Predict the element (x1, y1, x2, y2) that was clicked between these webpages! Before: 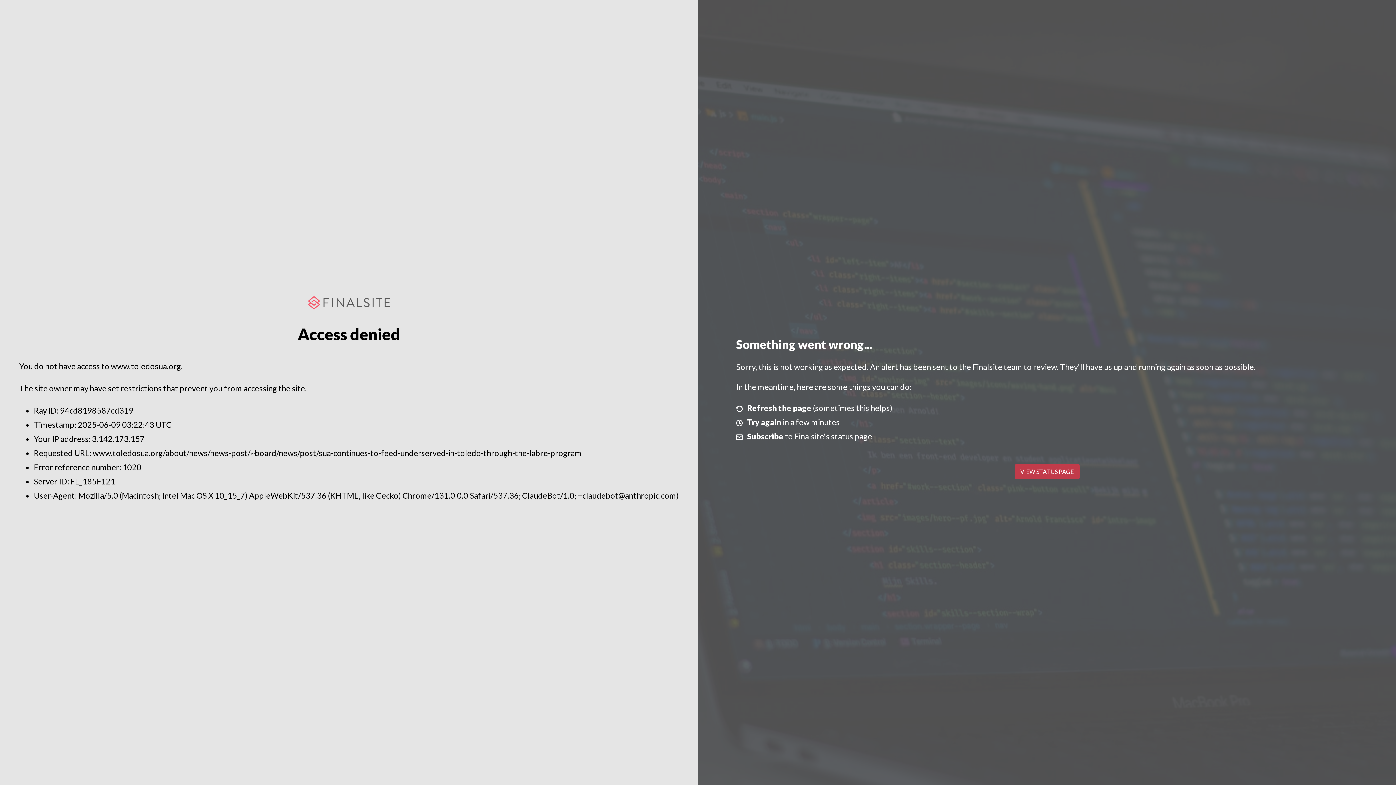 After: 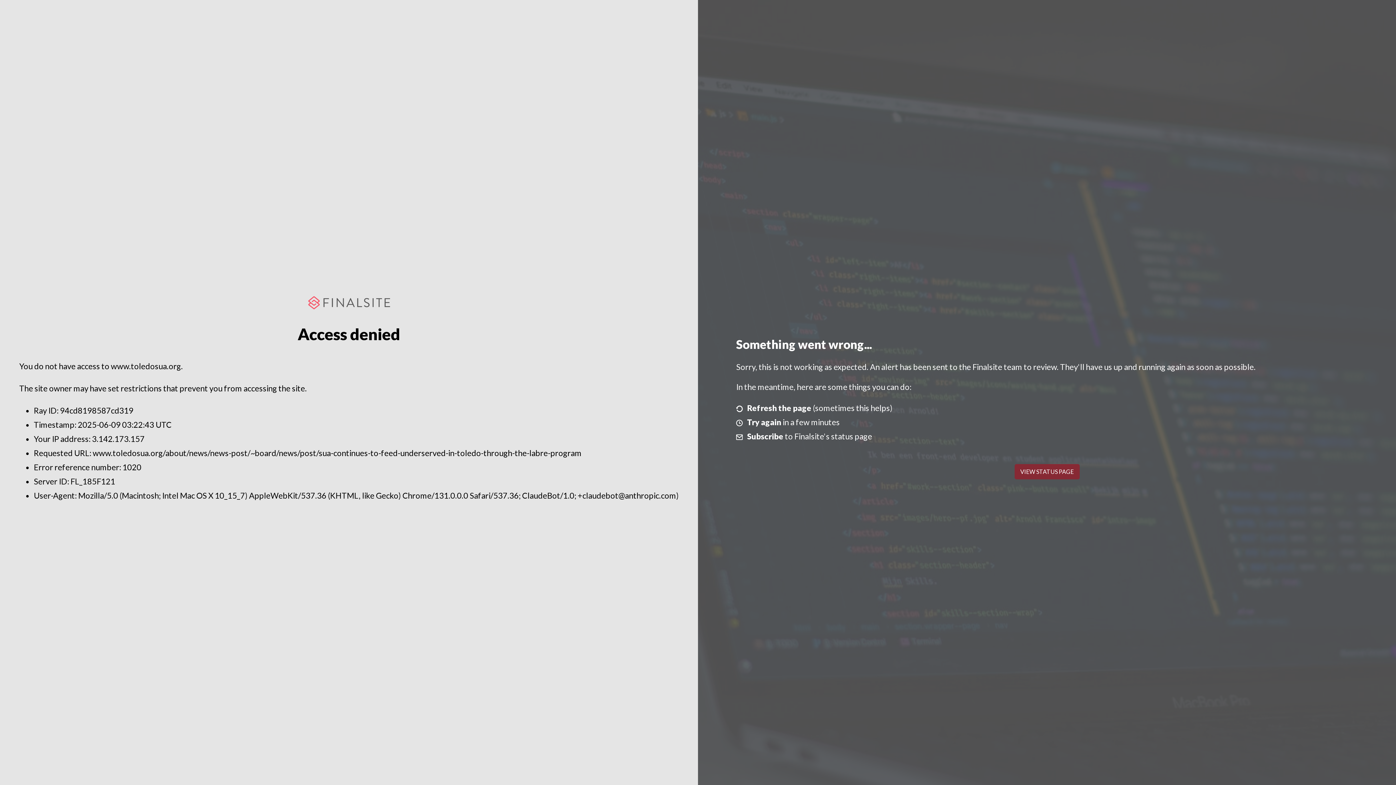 Action: bbox: (1014, 464, 1079, 479) label: VIEW STATUS PAGE